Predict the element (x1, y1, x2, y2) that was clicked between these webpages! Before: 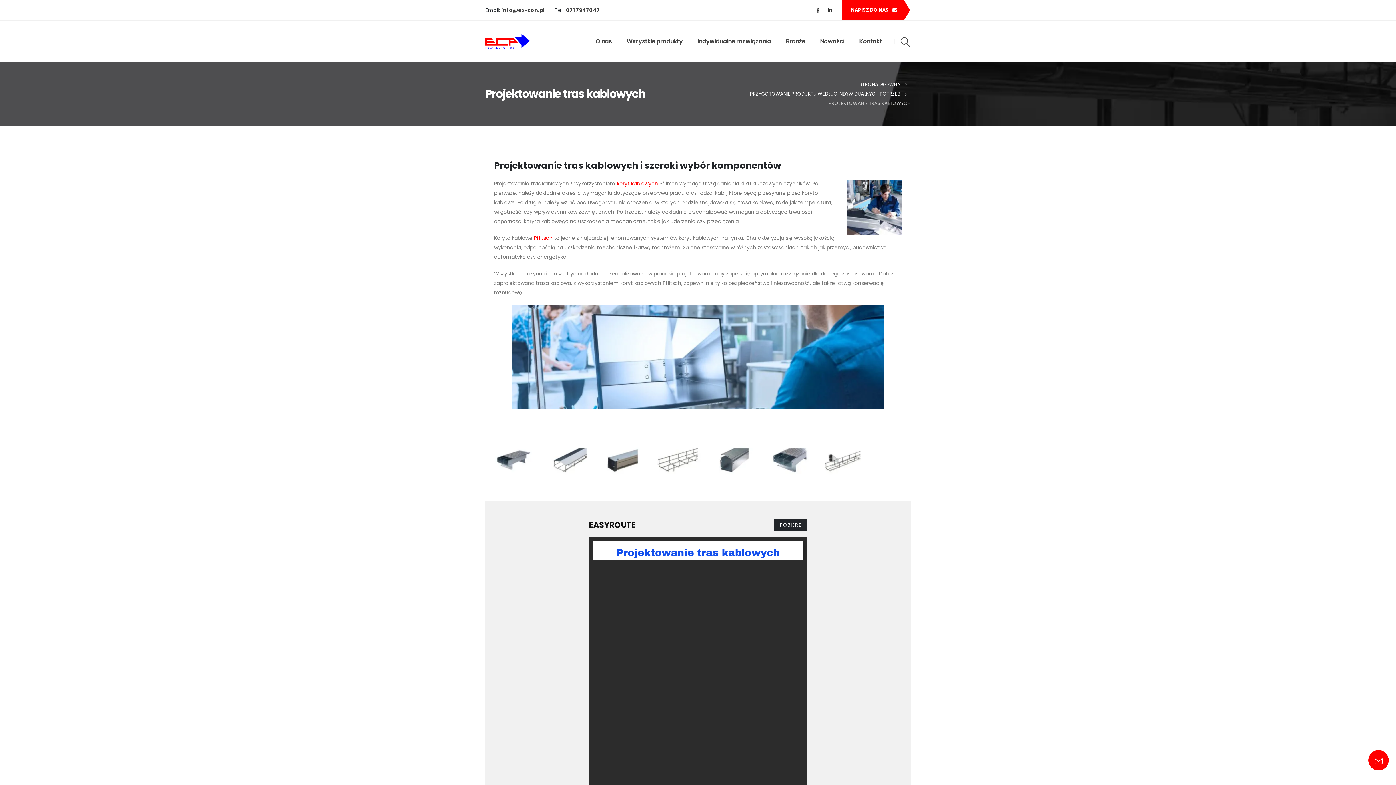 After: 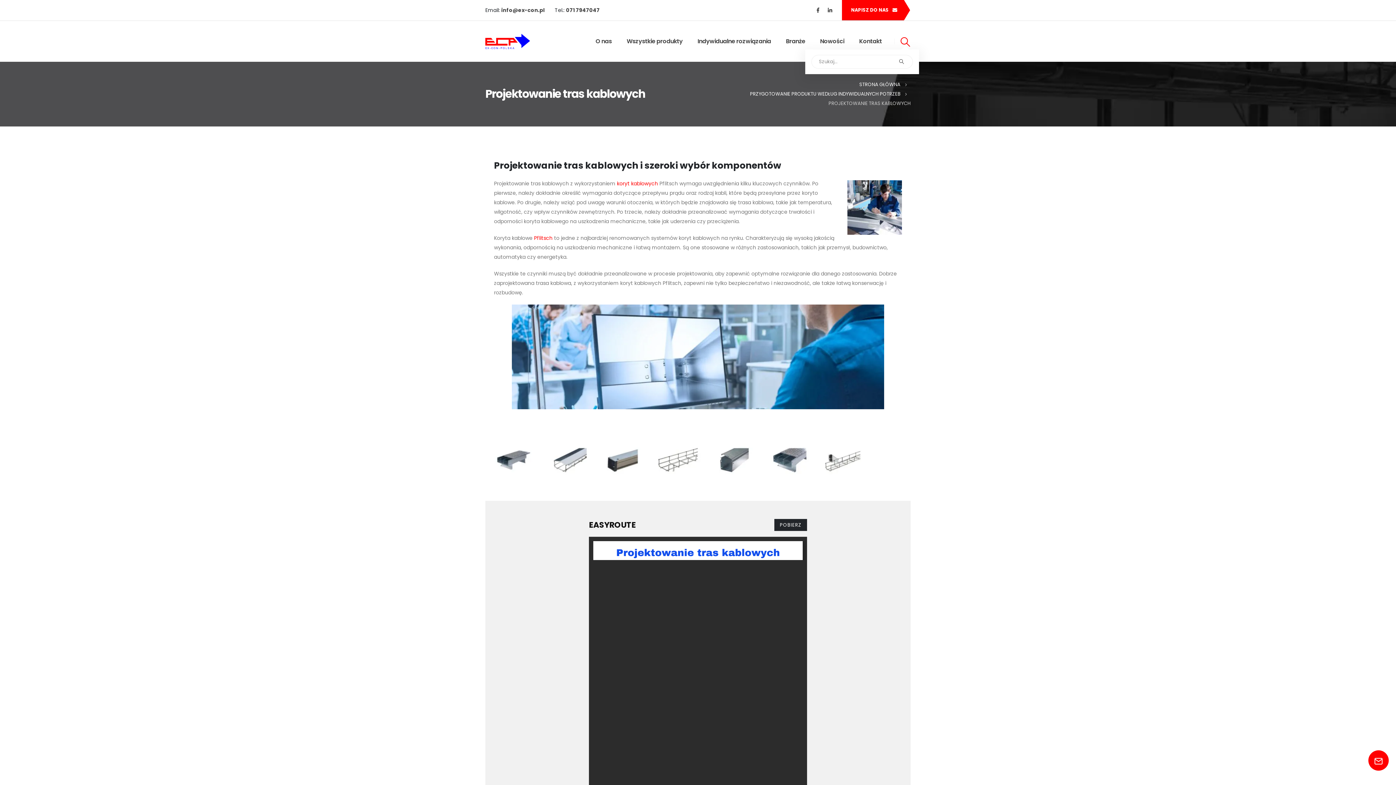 Action: bbox: (899, 36, 911, 46) label: Search Toggle